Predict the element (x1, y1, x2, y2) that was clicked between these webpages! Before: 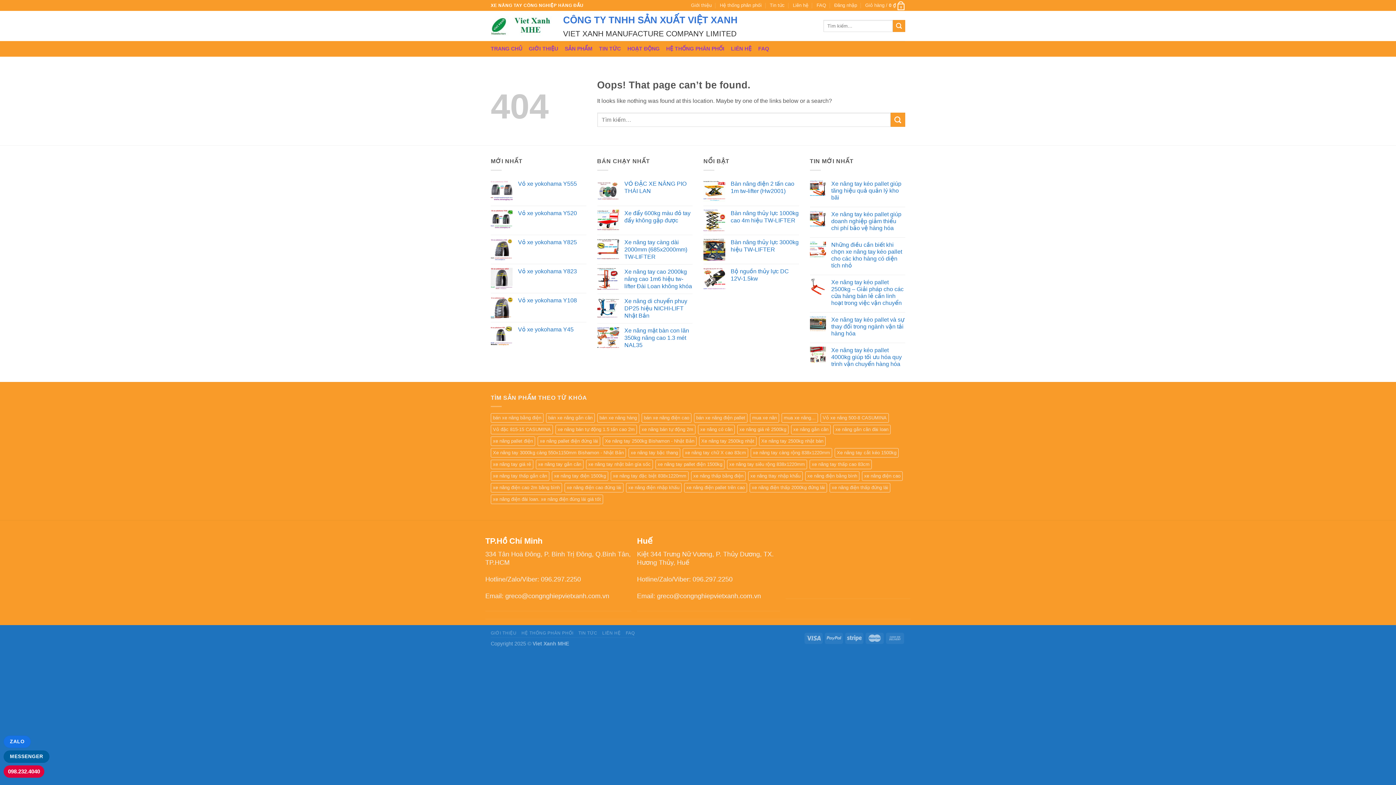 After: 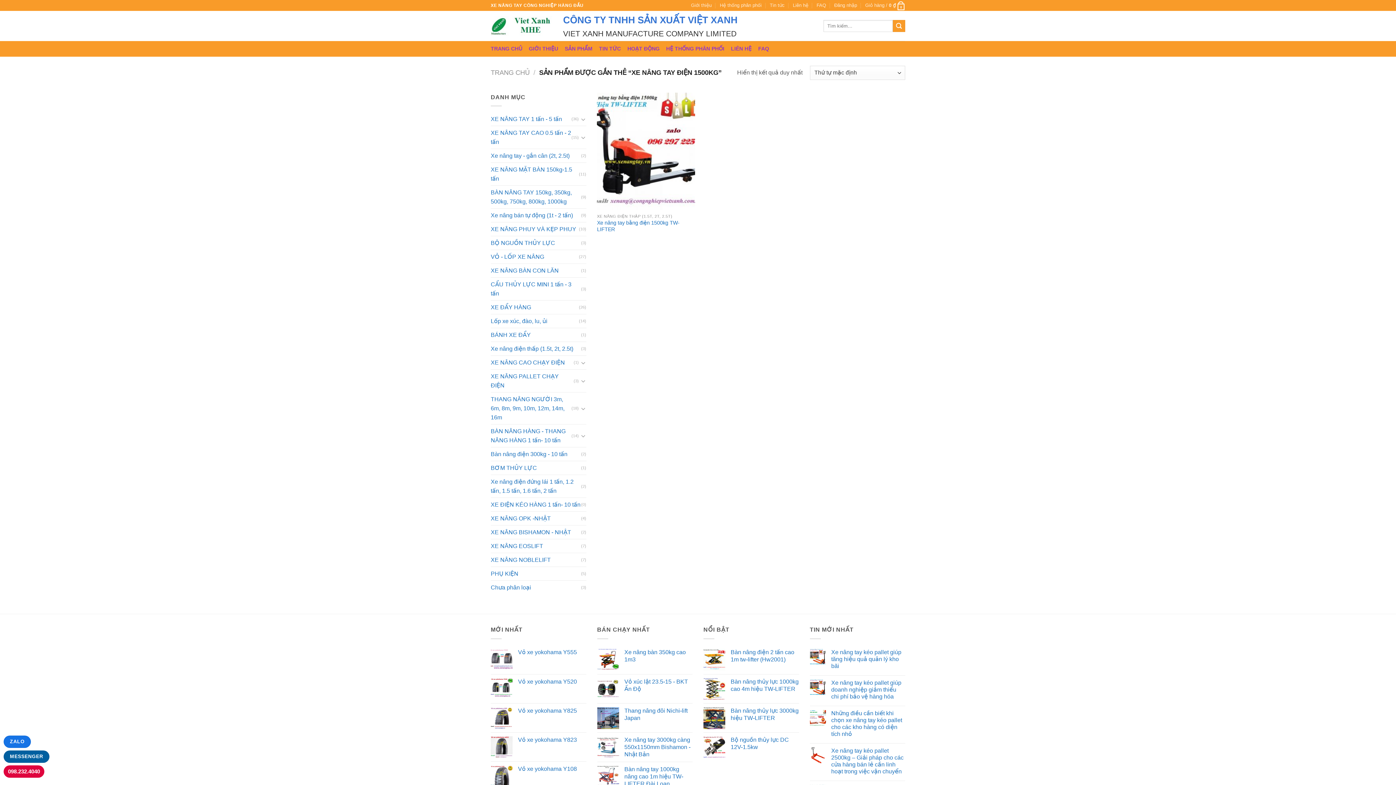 Action: label: xe nâng tay điện 1500kg (1 sản phẩm) bbox: (552, 471, 608, 481)